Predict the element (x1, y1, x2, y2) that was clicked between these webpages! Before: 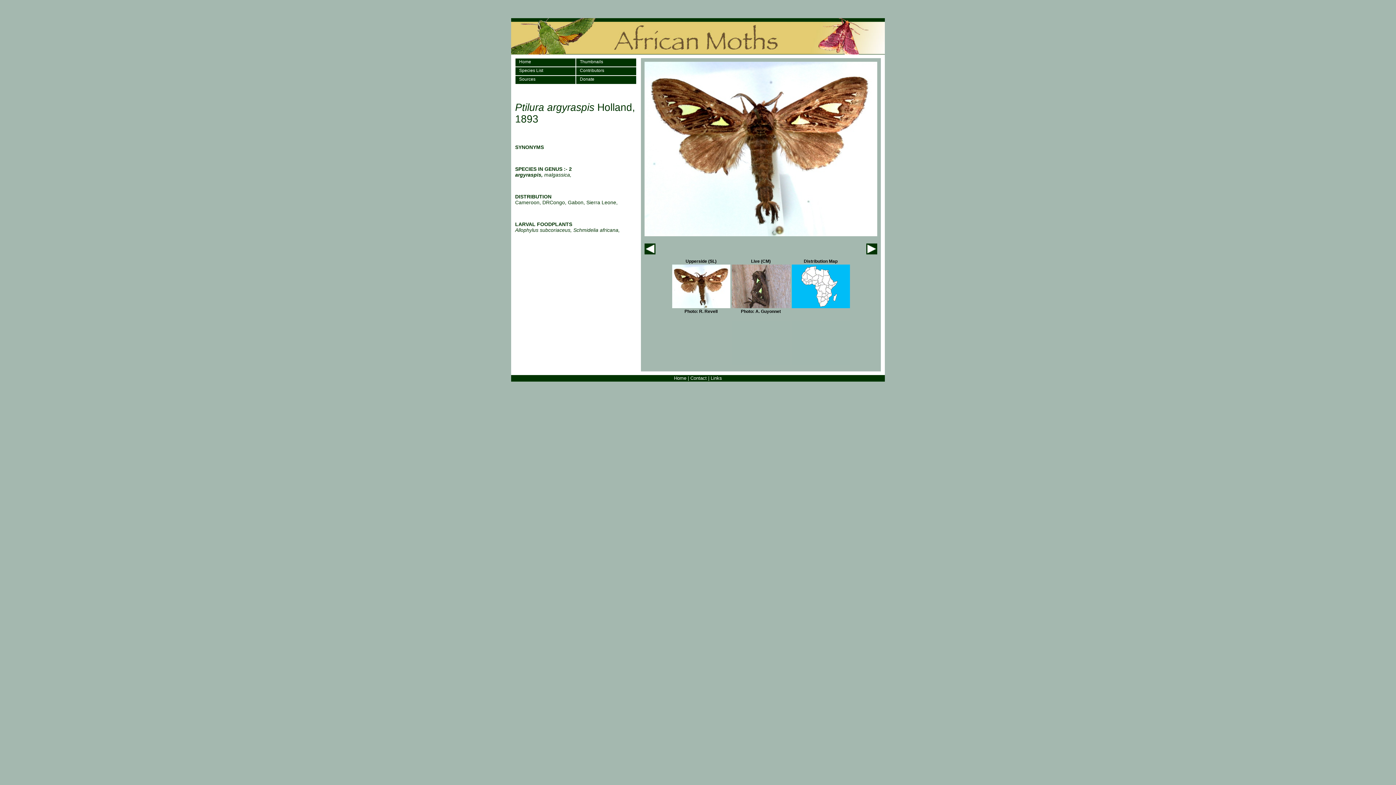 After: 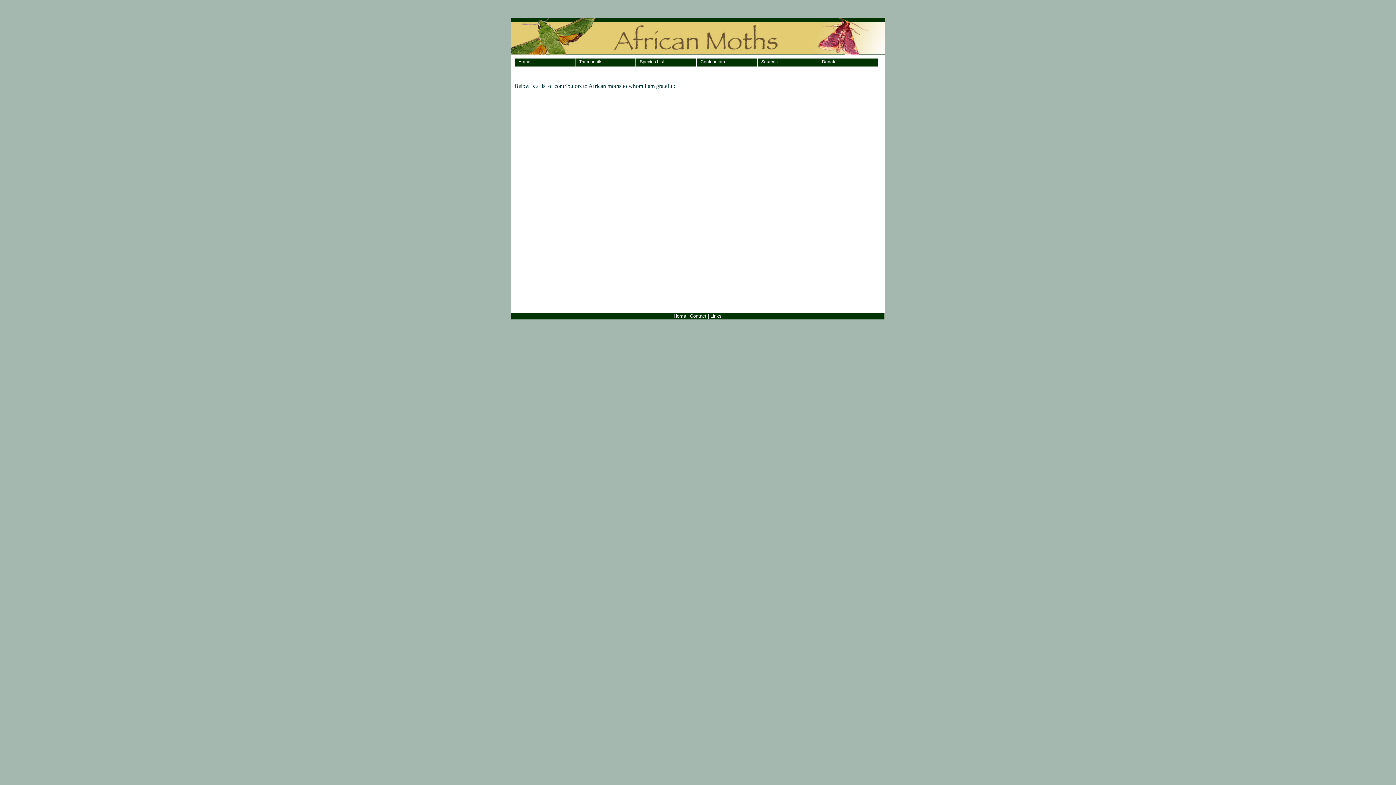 Action: label: Contributors bbox: (576, 66, 636, 75)